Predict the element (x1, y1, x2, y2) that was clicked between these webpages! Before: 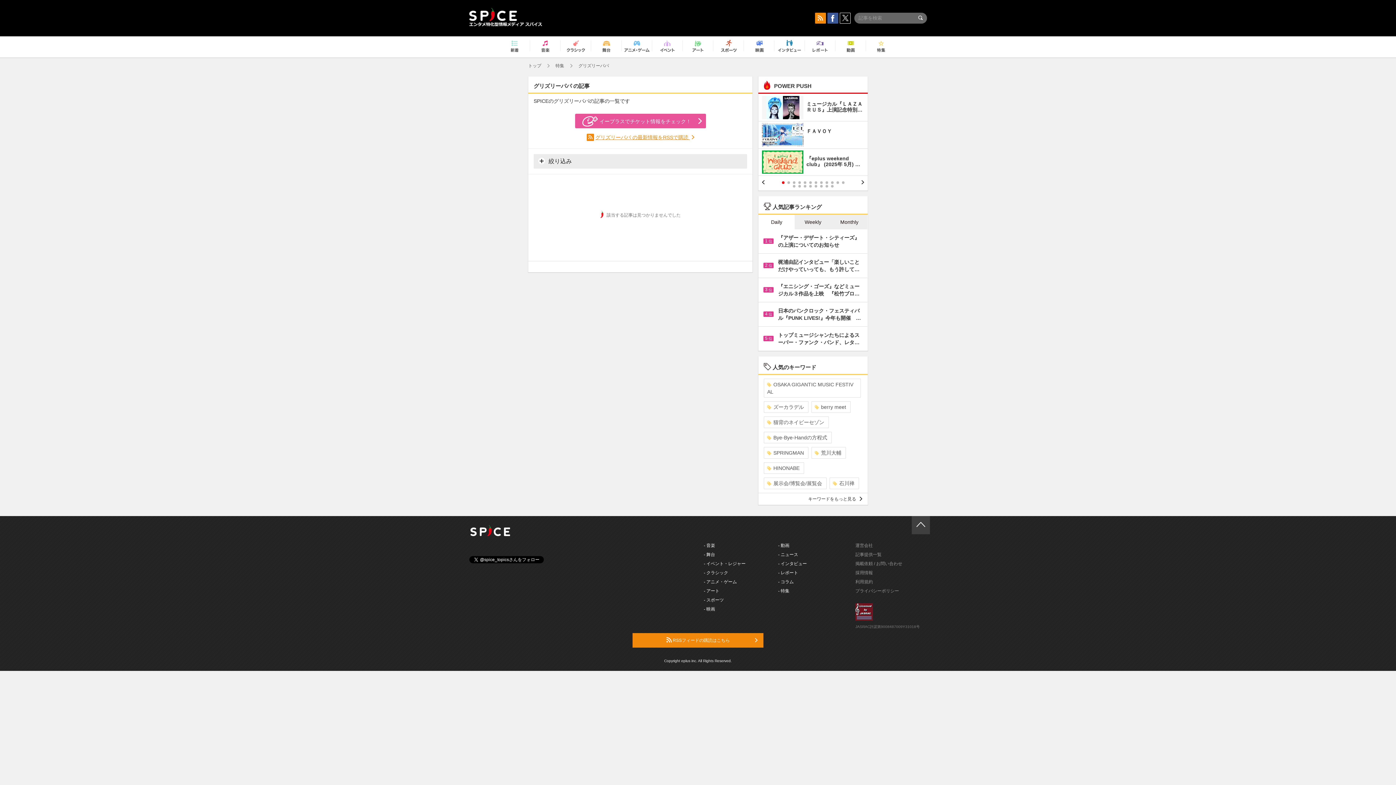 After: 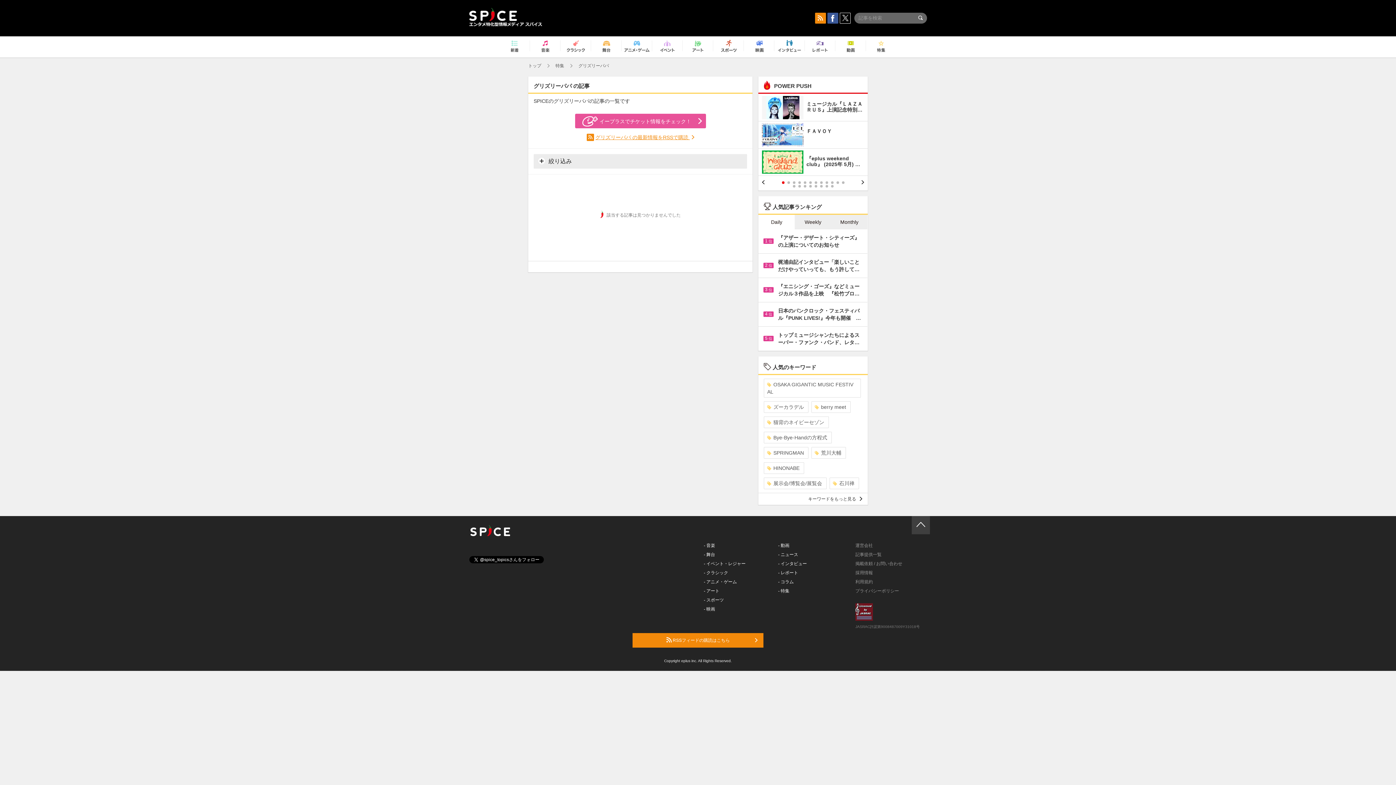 Action: bbox: (782, 181, 784, 184) label: 1